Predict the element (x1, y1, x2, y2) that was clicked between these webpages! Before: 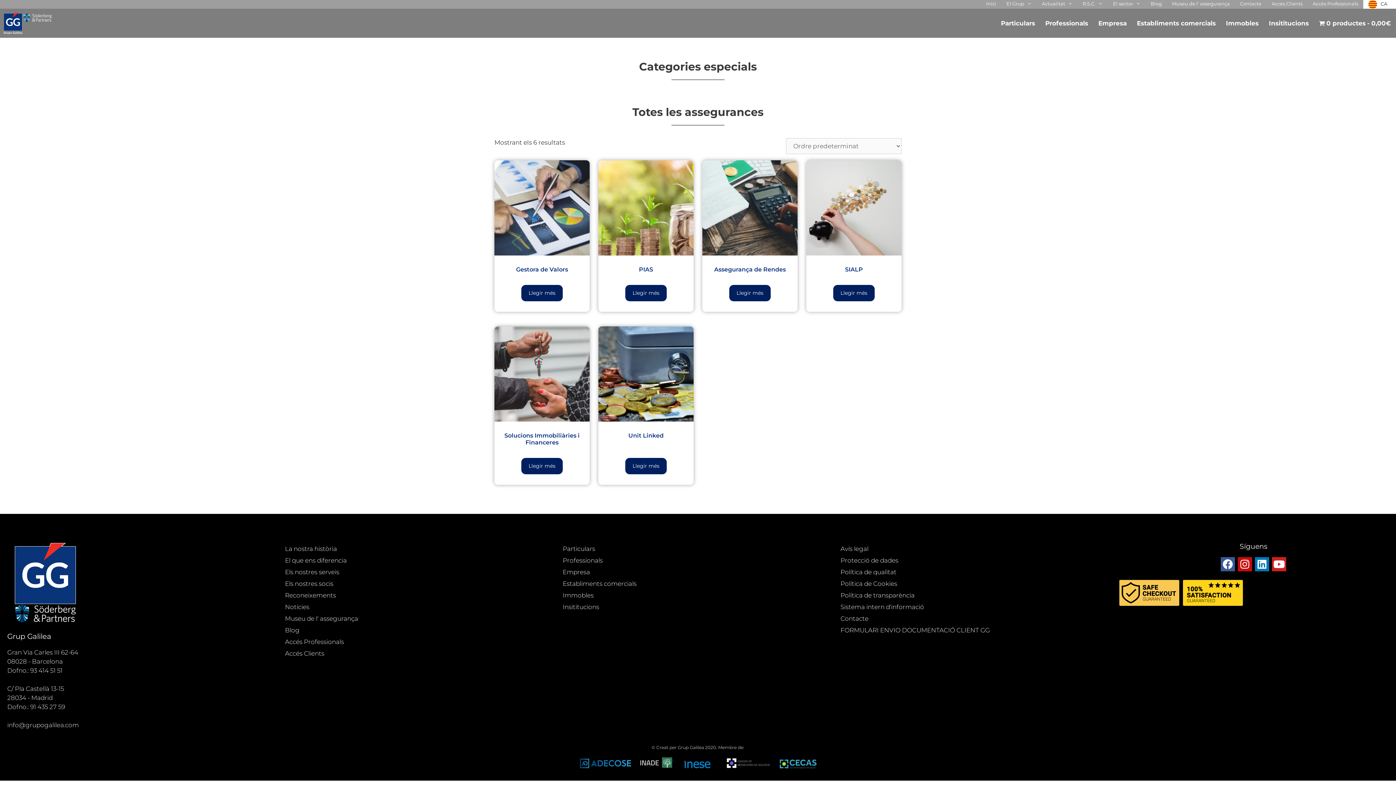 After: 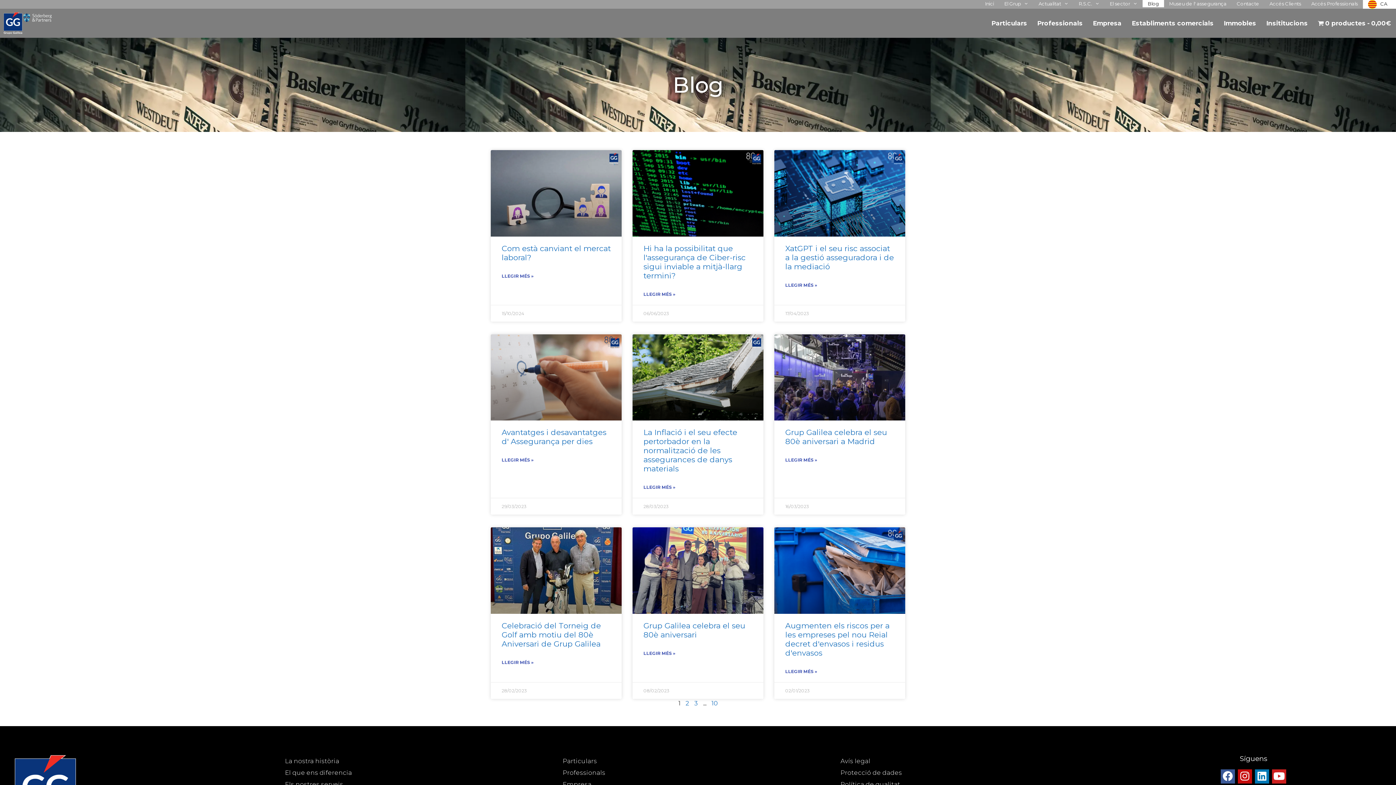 Action: label: Blog bbox: (1145, 0, 1167, 7)